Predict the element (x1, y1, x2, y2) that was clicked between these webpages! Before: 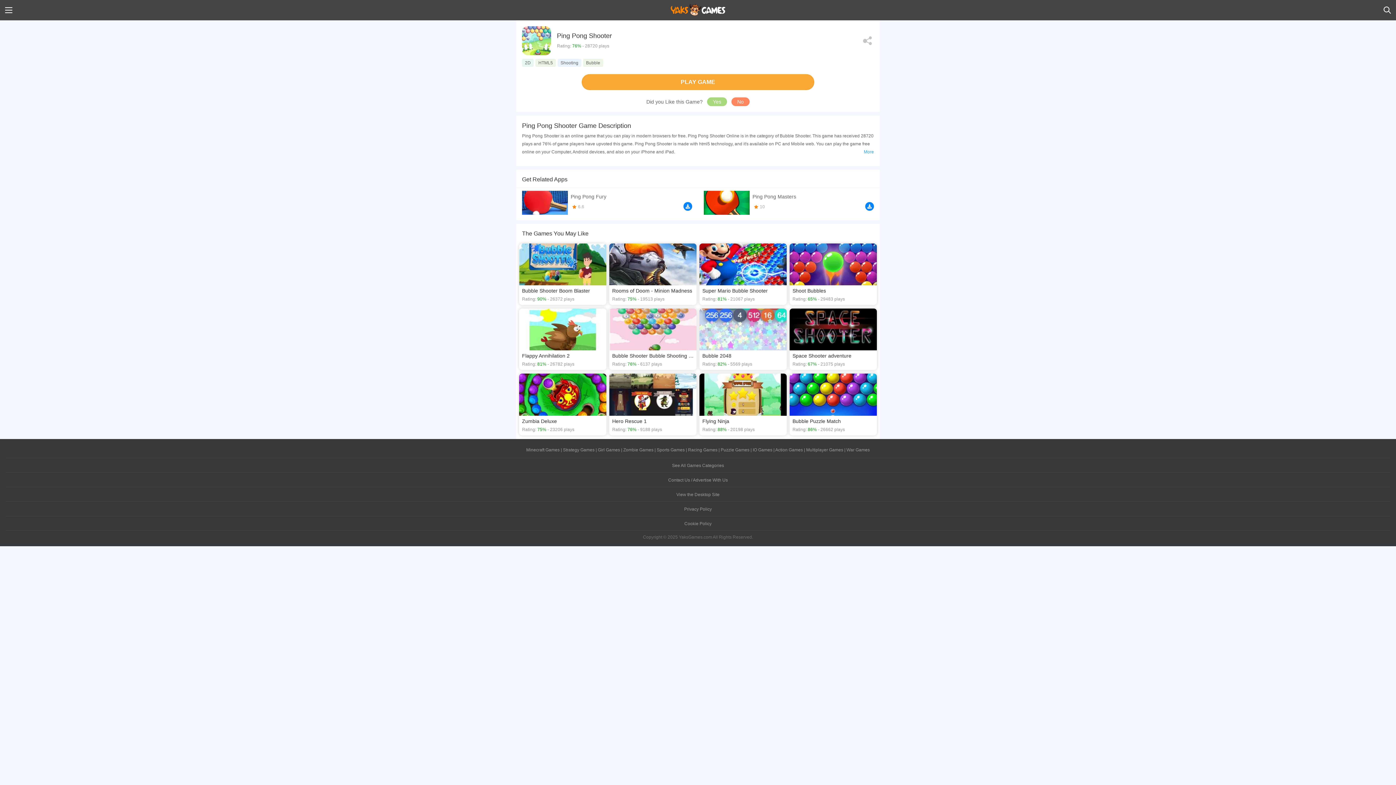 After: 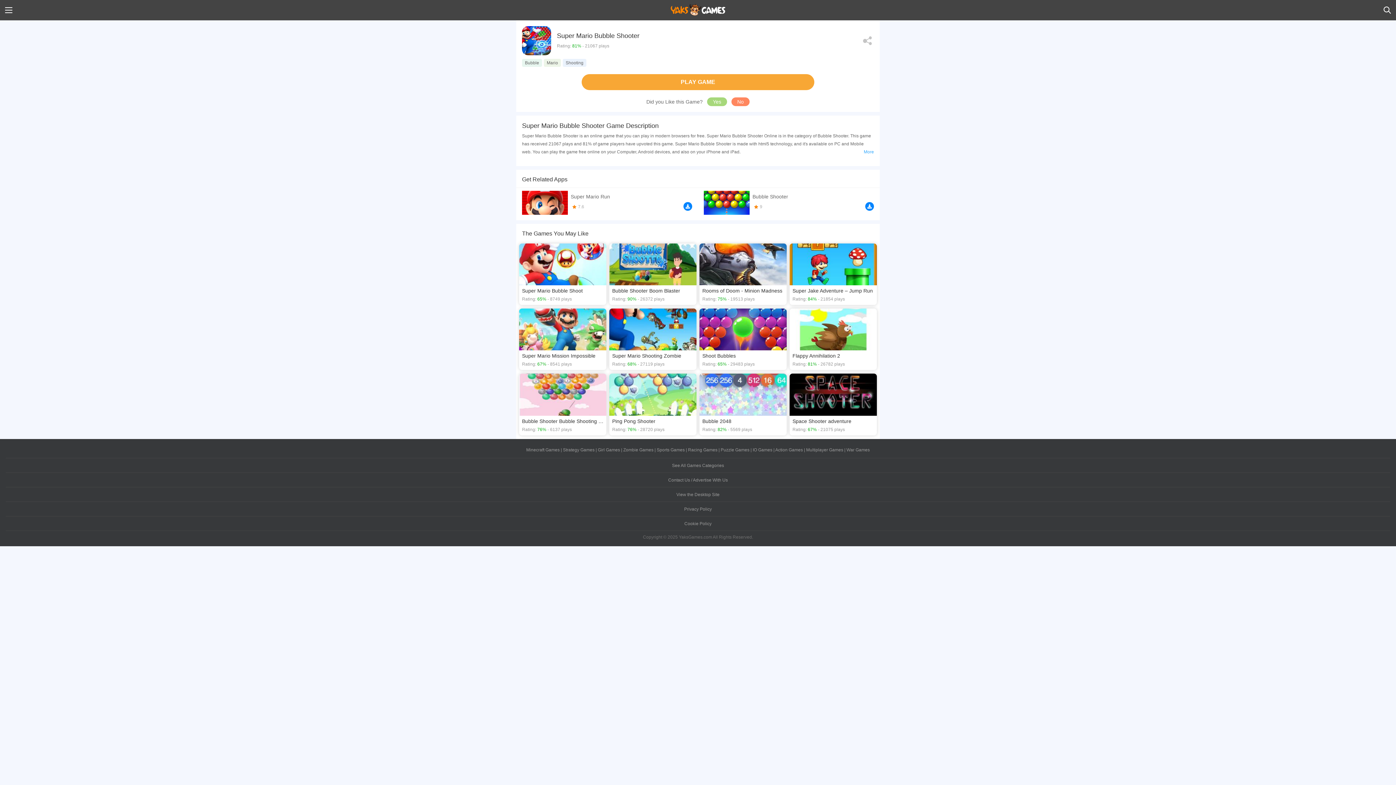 Action: bbox: (699, 243, 786, 305) label: Super Mario Bubble Shooter
Rating: 81% - 21067 plays